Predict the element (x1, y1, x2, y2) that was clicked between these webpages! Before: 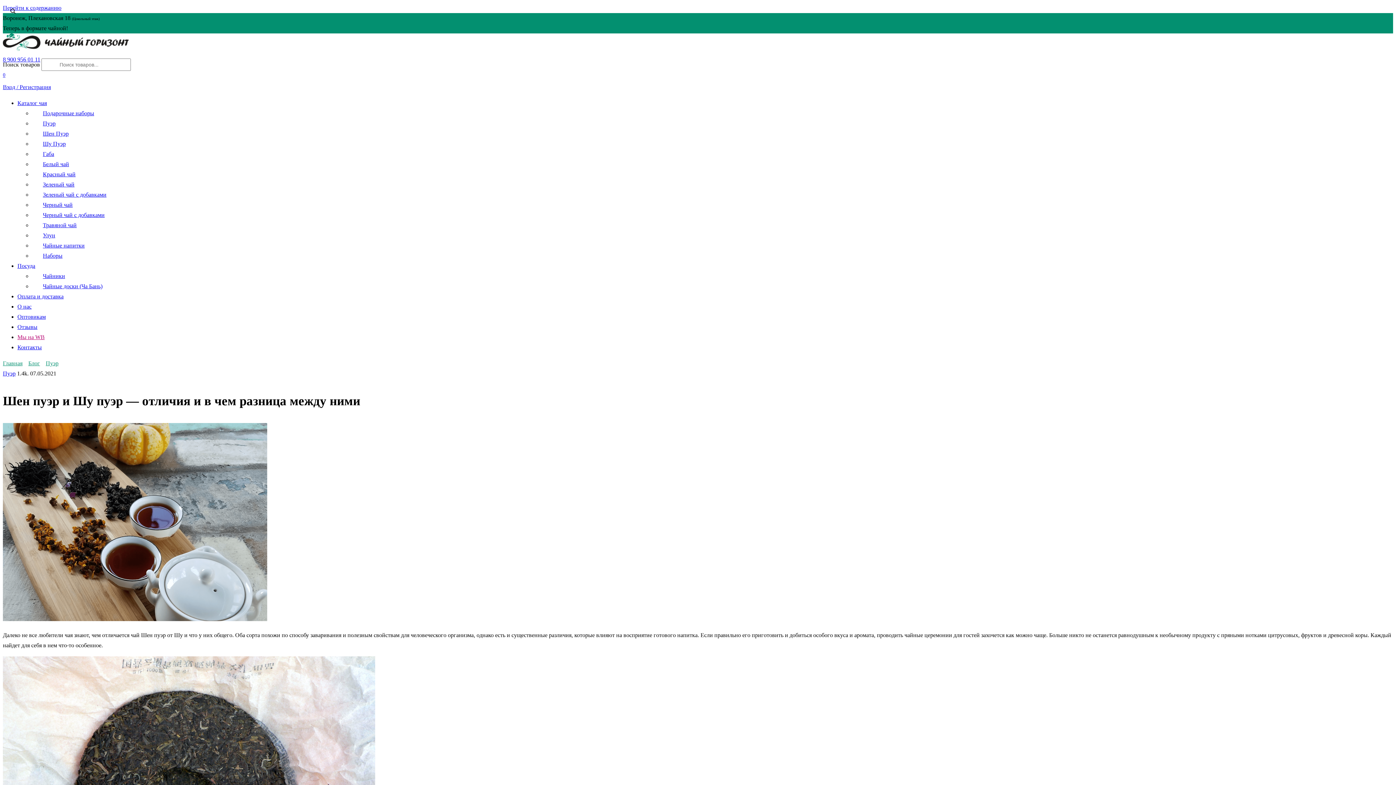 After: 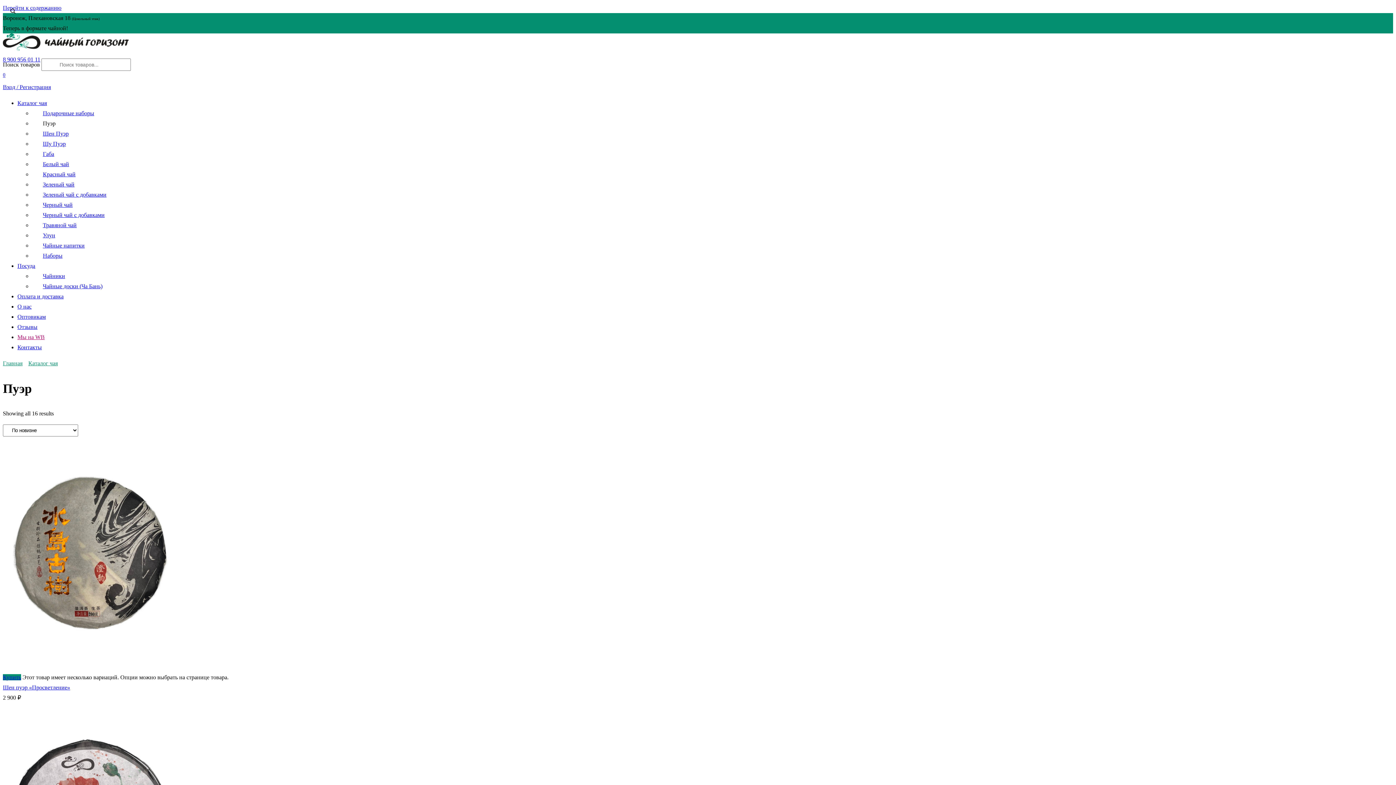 Action: bbox: (32, 116, 66, 130) label: Пуэр